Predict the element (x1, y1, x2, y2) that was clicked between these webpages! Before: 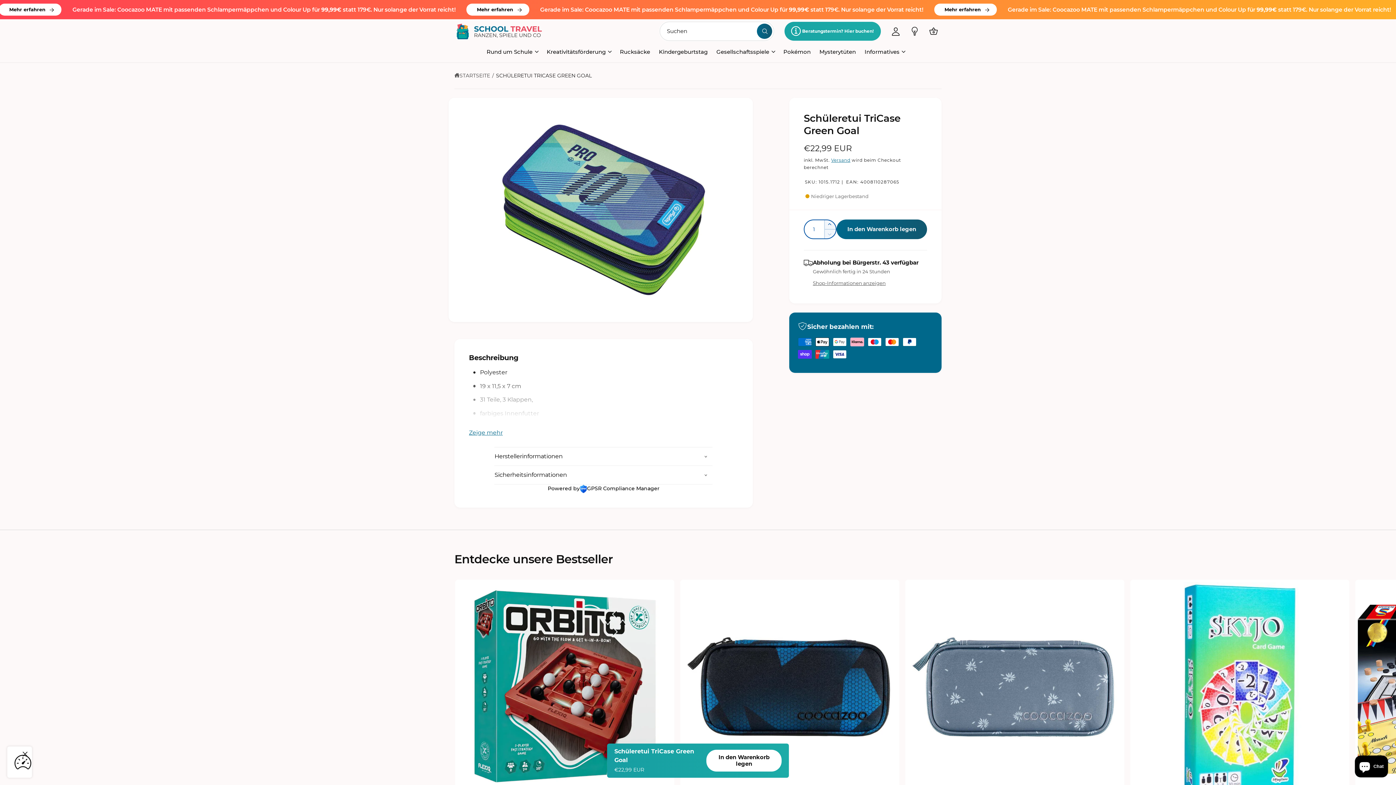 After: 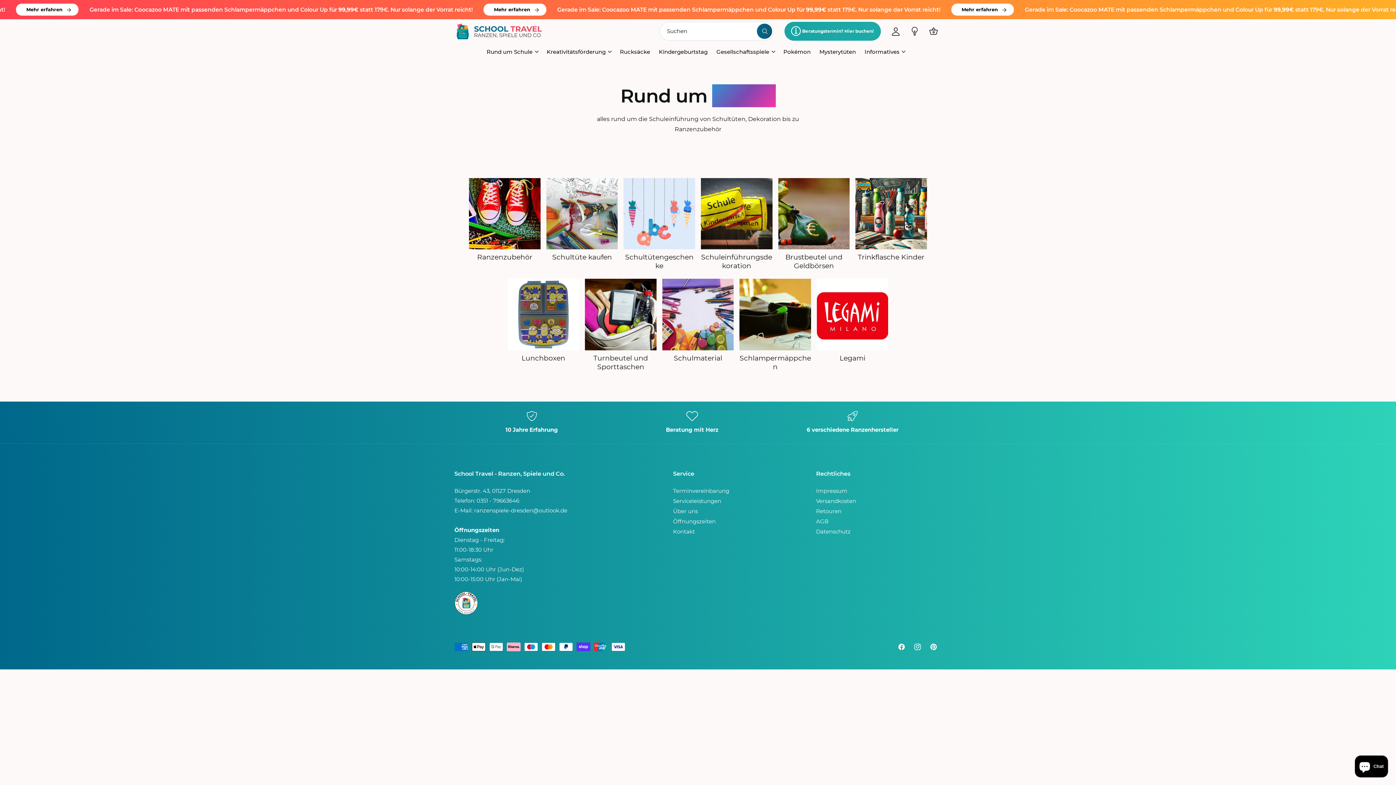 Action: bbox: (482, 43, 542, 60) label: Rund um Schule